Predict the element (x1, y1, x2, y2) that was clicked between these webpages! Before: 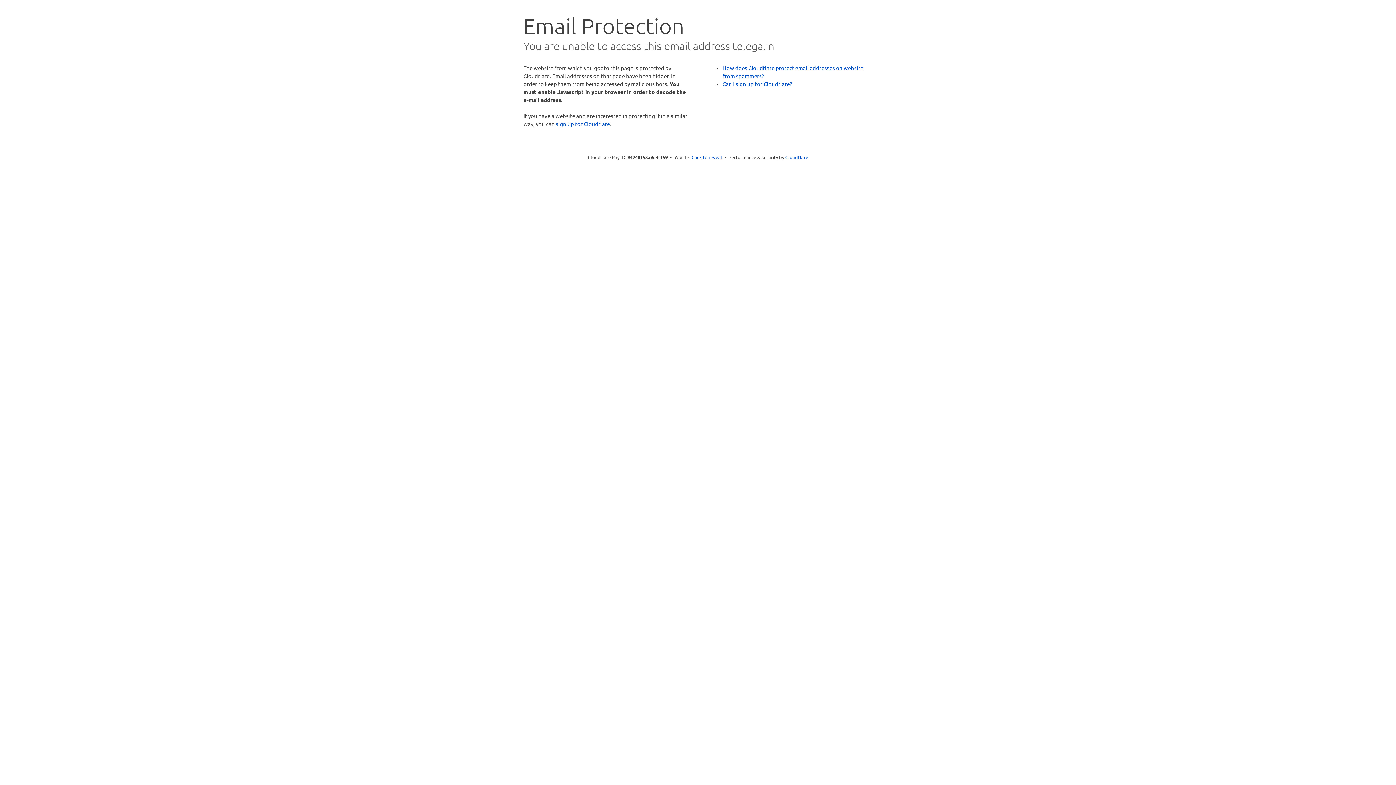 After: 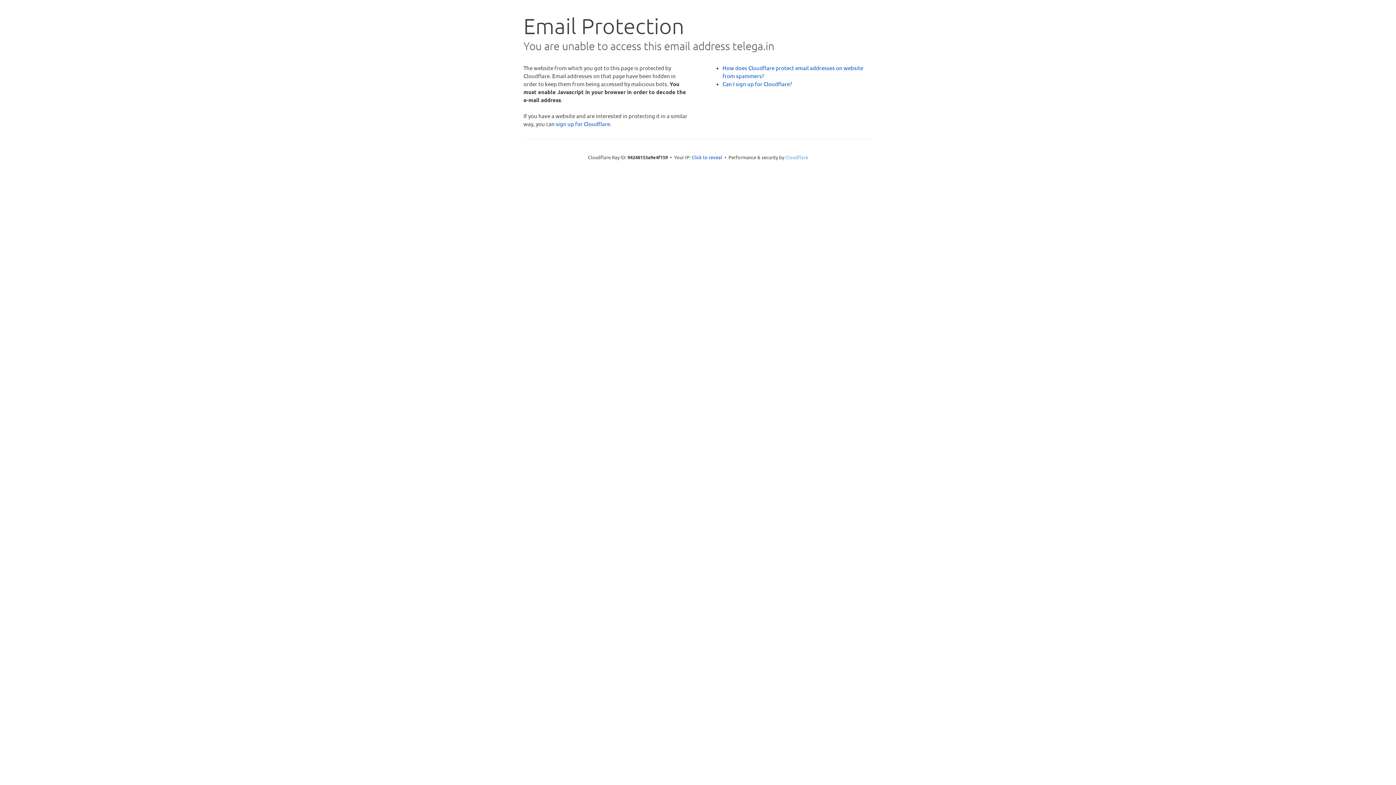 Action: label: Cloudflare bbox: (785, 154, 808, 160)